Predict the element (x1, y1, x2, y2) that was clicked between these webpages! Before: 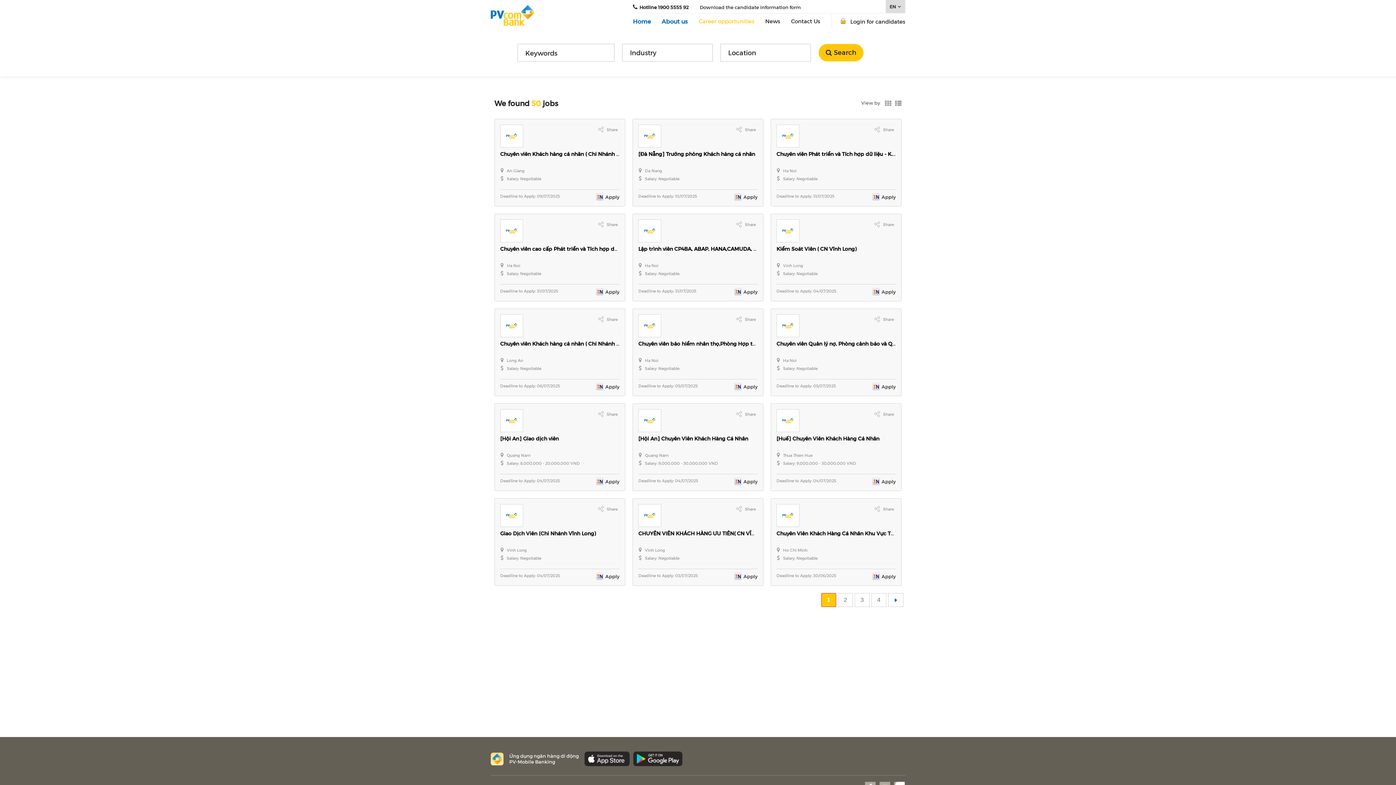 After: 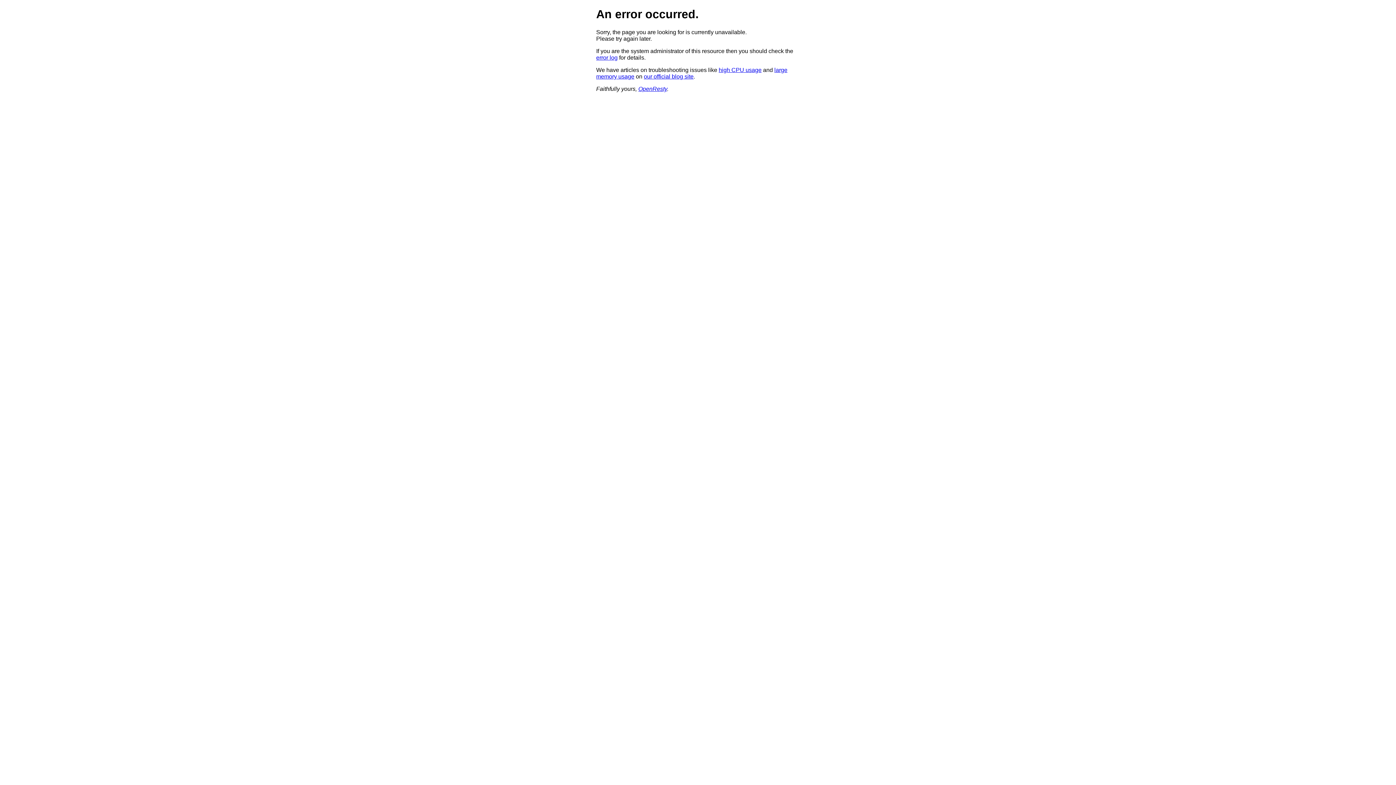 Action: bbox: (638, 159, 640, 166) label:  